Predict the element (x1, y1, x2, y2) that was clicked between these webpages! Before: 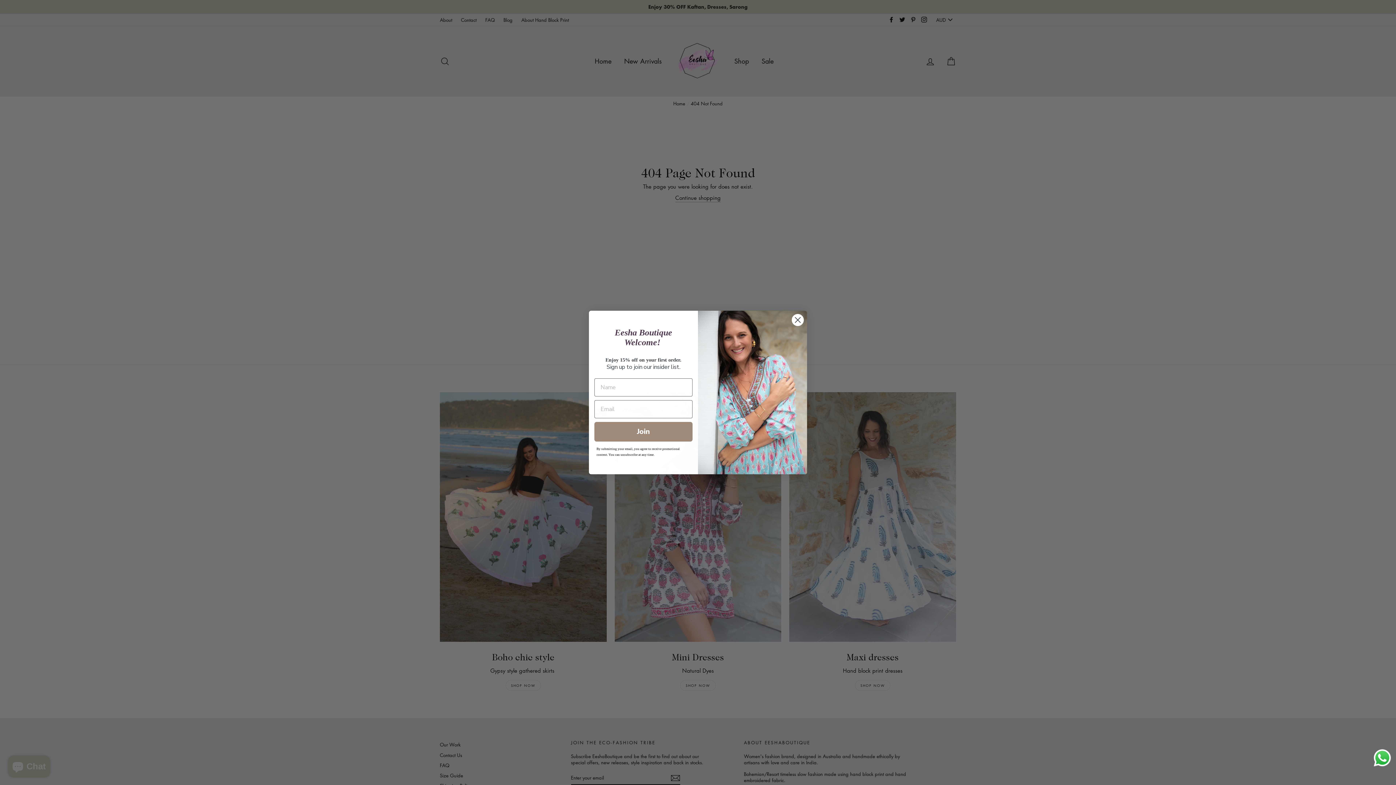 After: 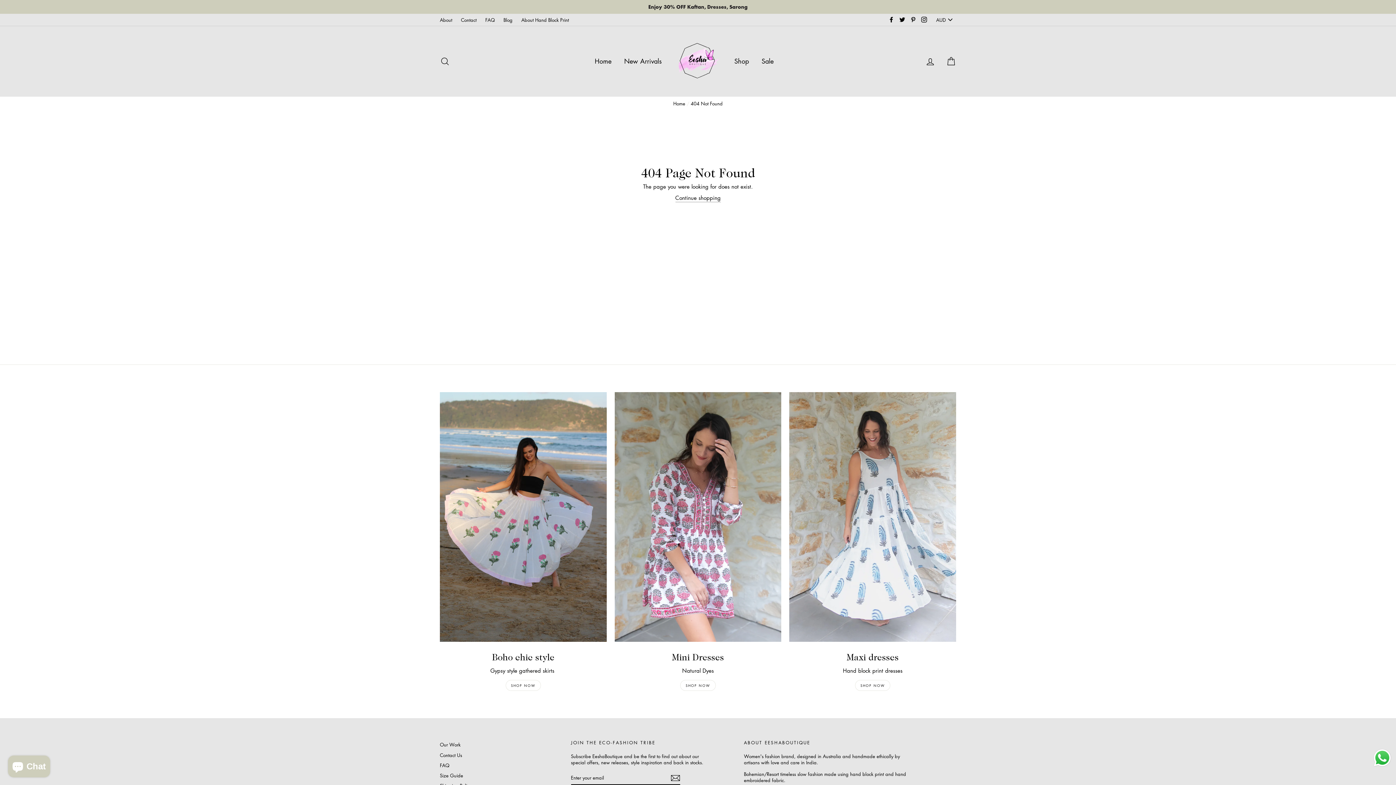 Action: bbox: (791, 313, 804, 326) label: Close dialog